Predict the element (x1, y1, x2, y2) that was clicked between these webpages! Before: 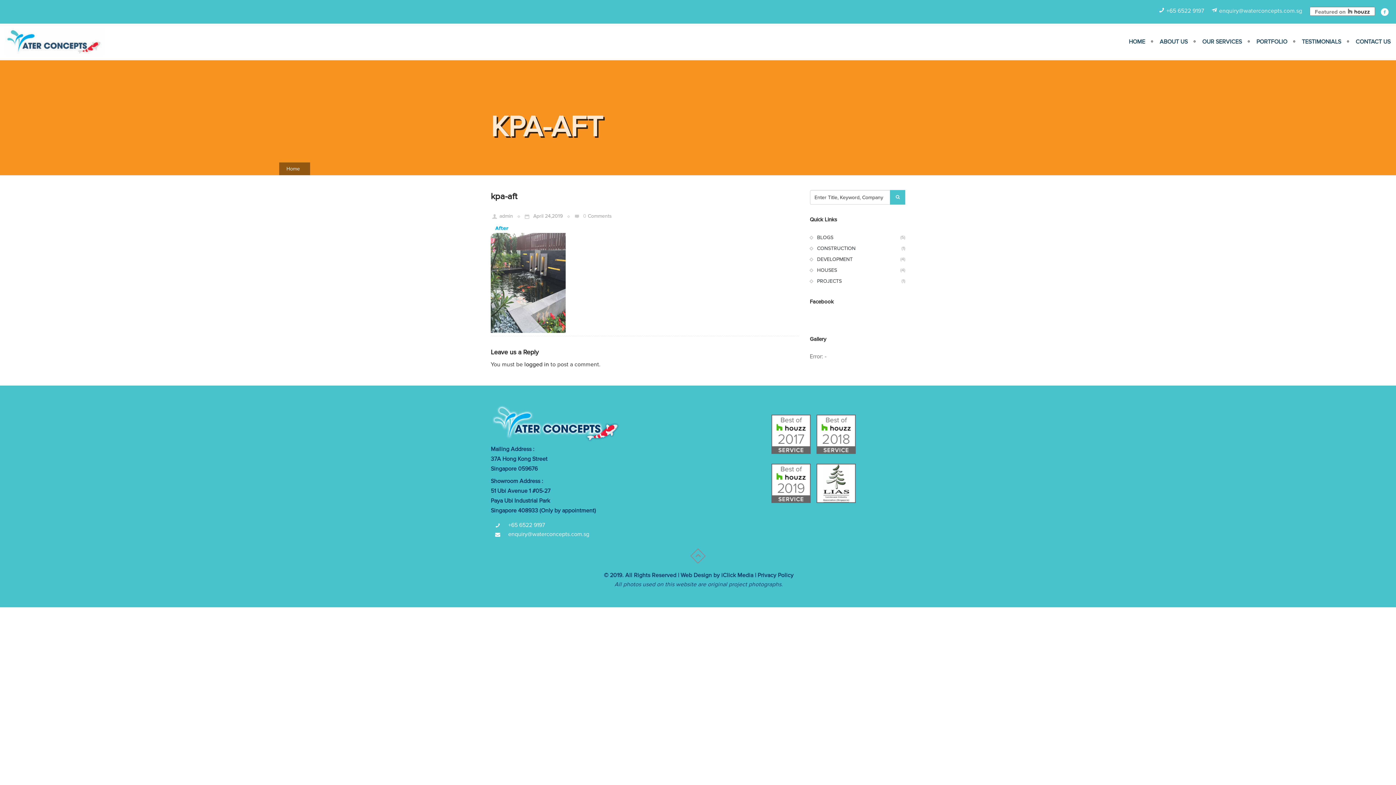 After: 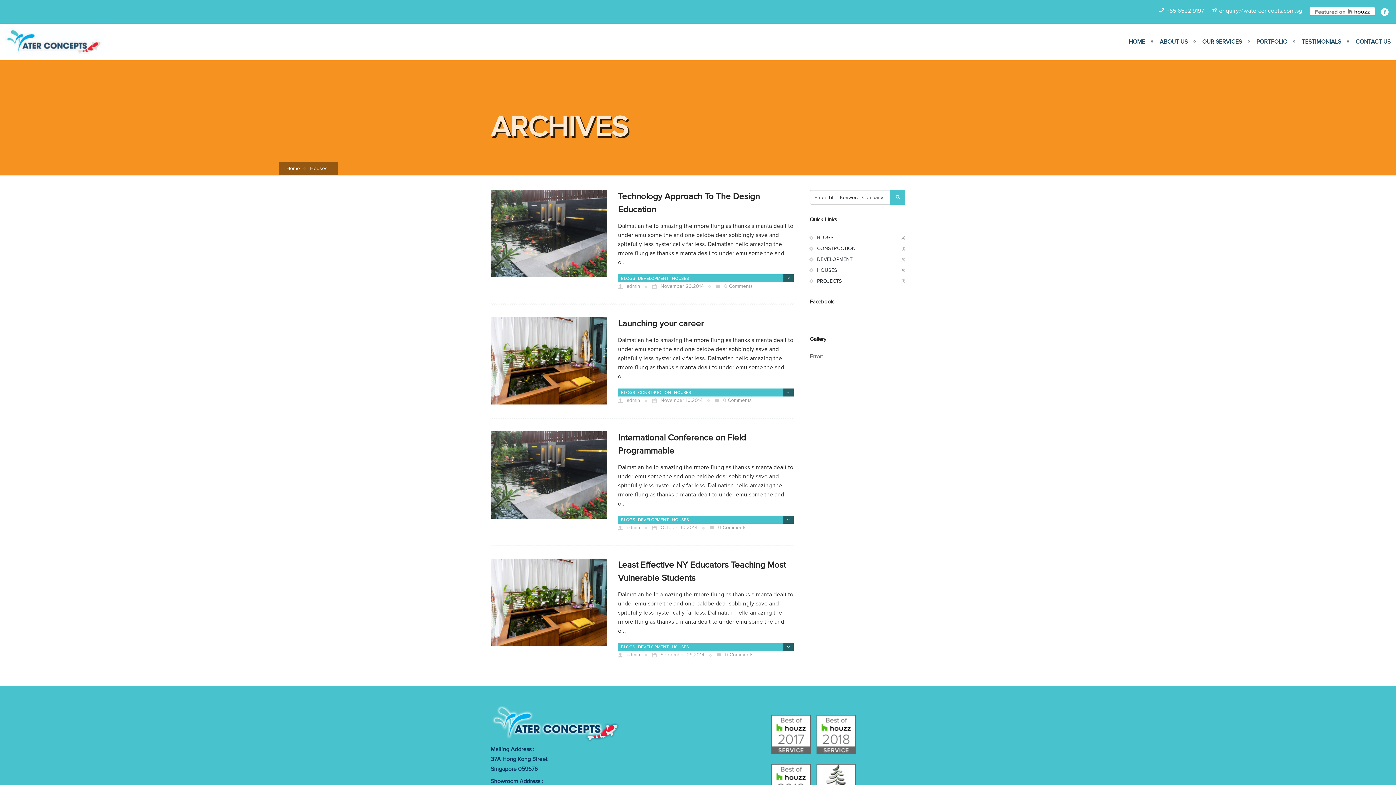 Action: bbox: (817, 265, 837, 276) label: HOUSES